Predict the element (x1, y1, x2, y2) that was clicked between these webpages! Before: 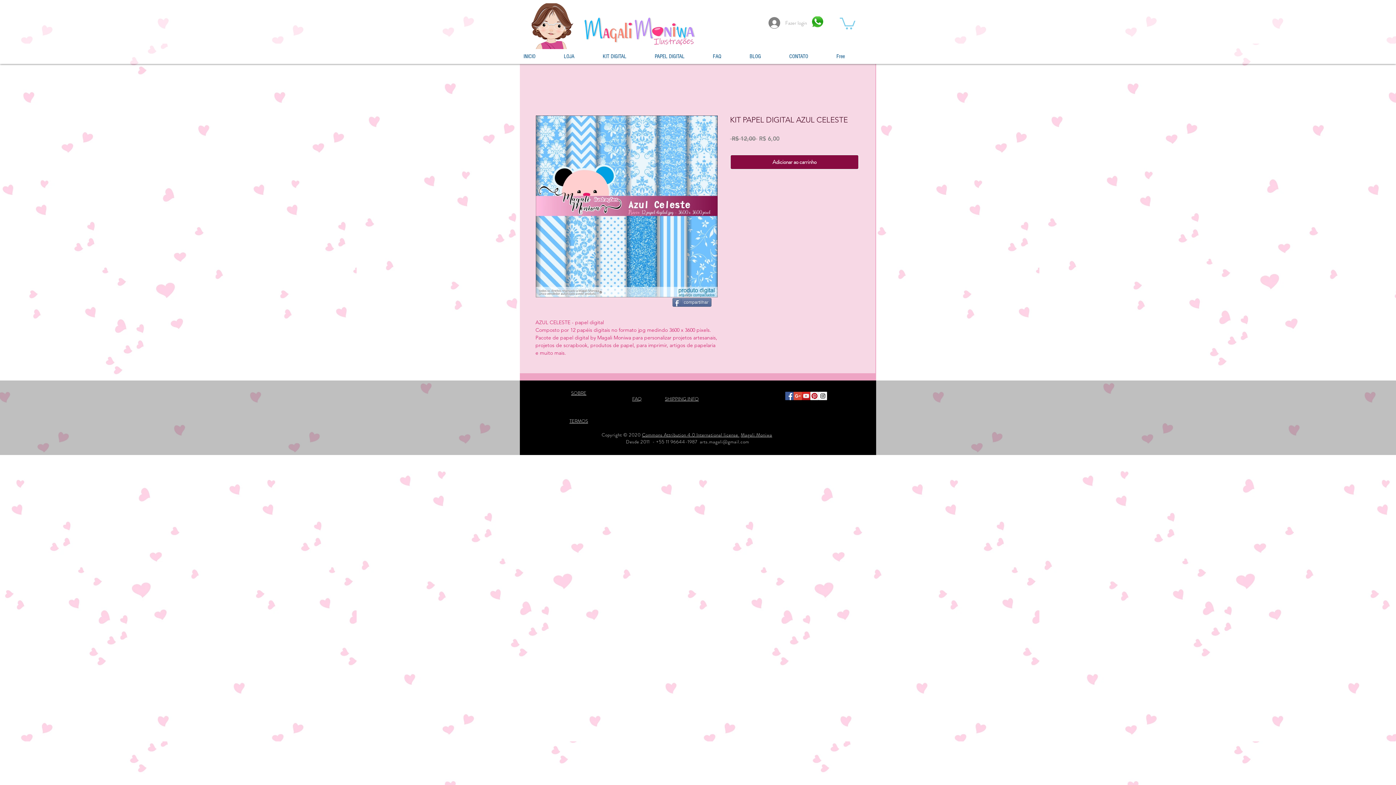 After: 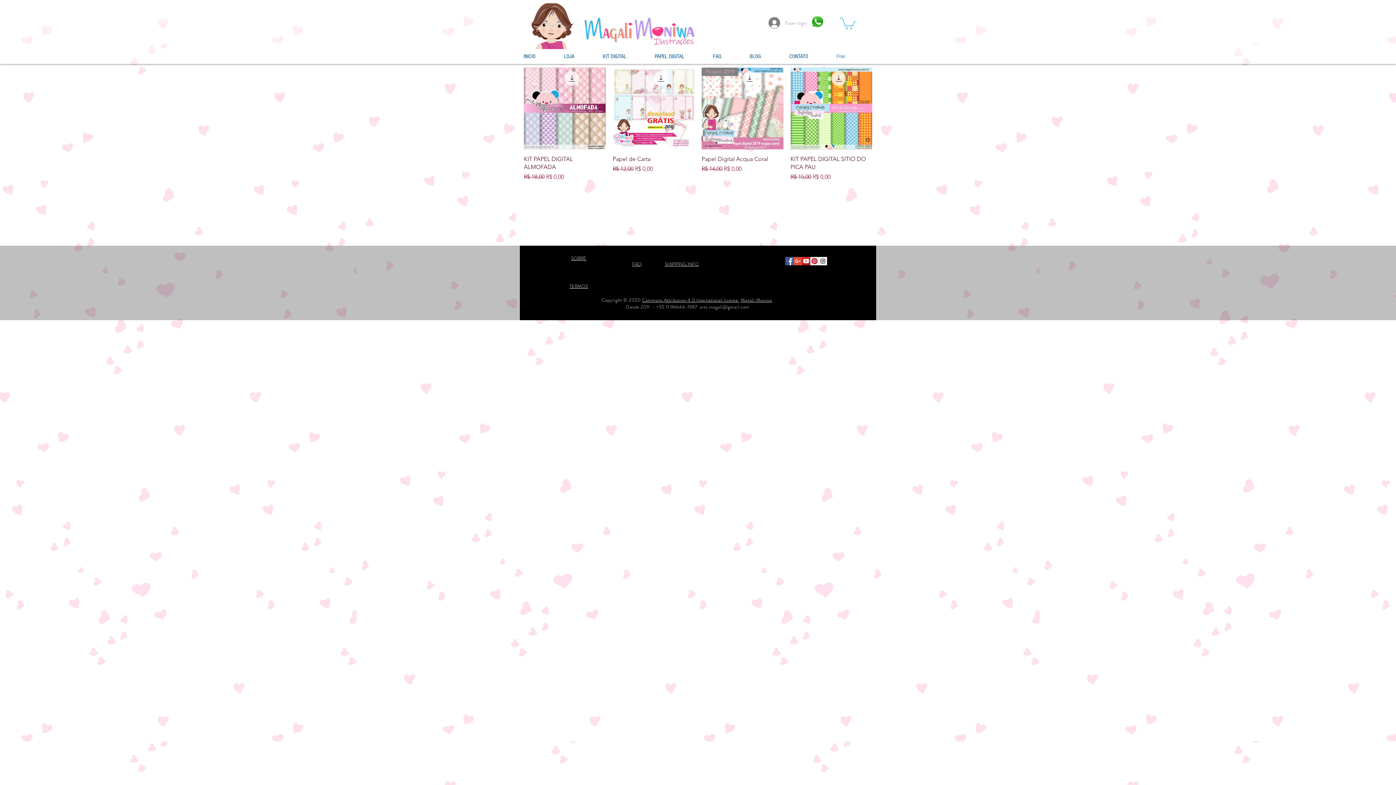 Action: label: Free bbox: (833, 52, 869, 60)